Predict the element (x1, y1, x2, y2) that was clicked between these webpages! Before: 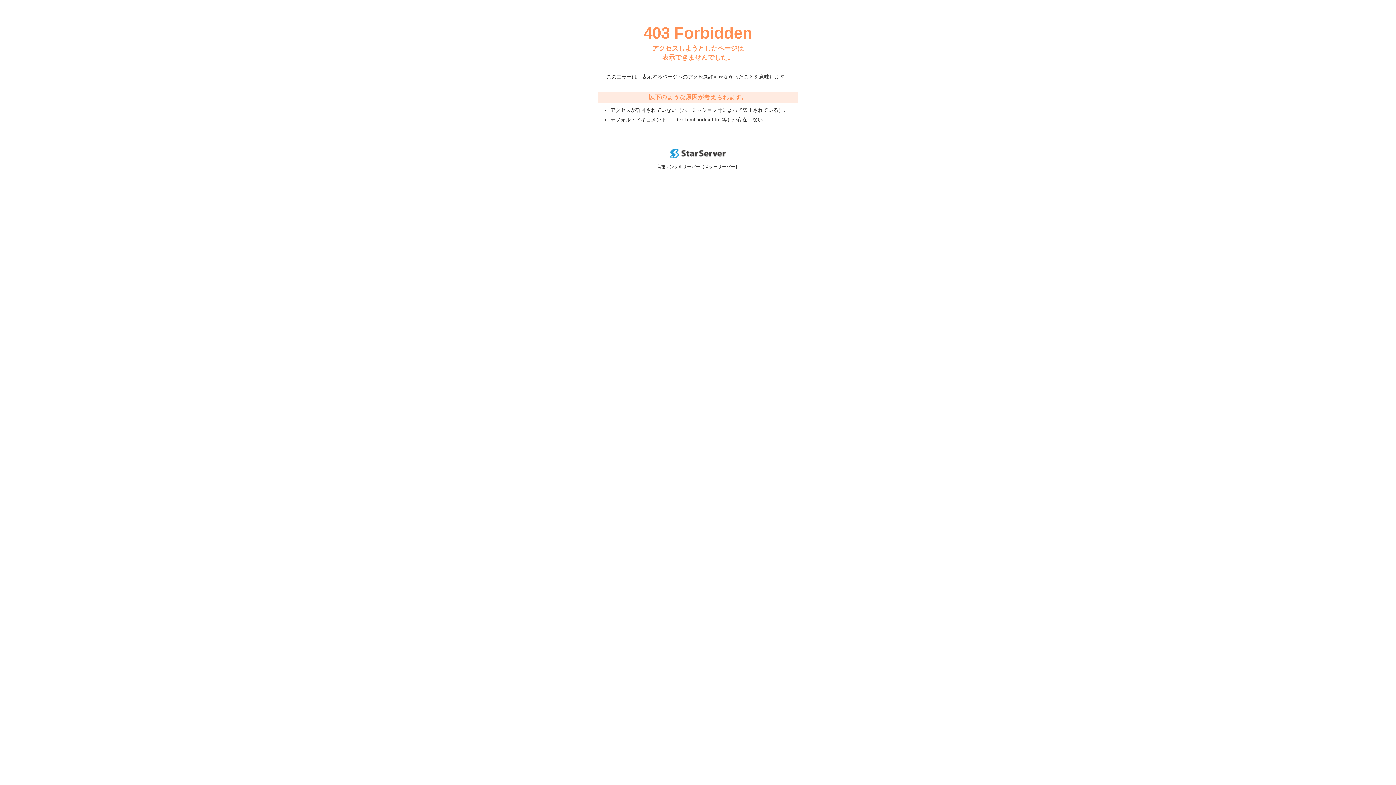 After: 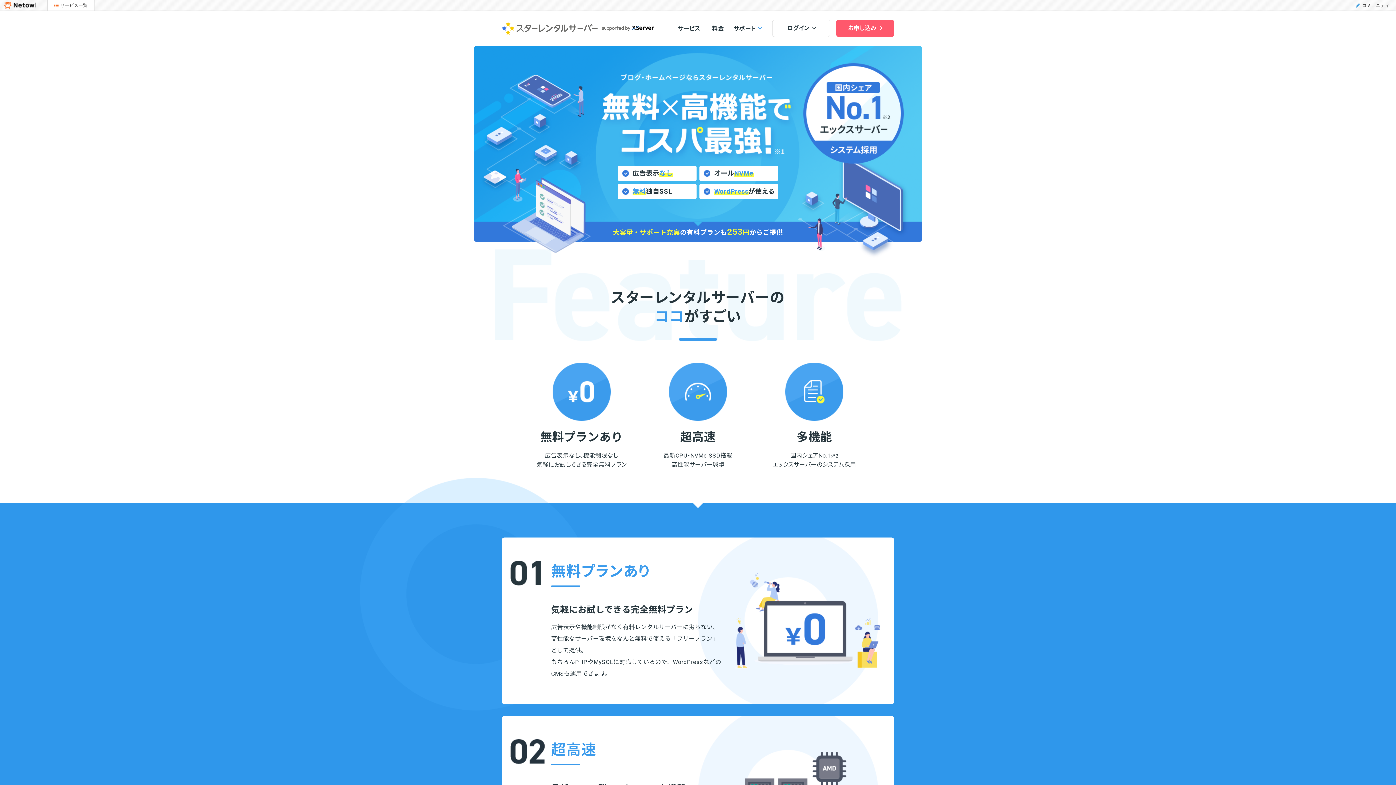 Action: bbox: (670, 153, 725, 159)